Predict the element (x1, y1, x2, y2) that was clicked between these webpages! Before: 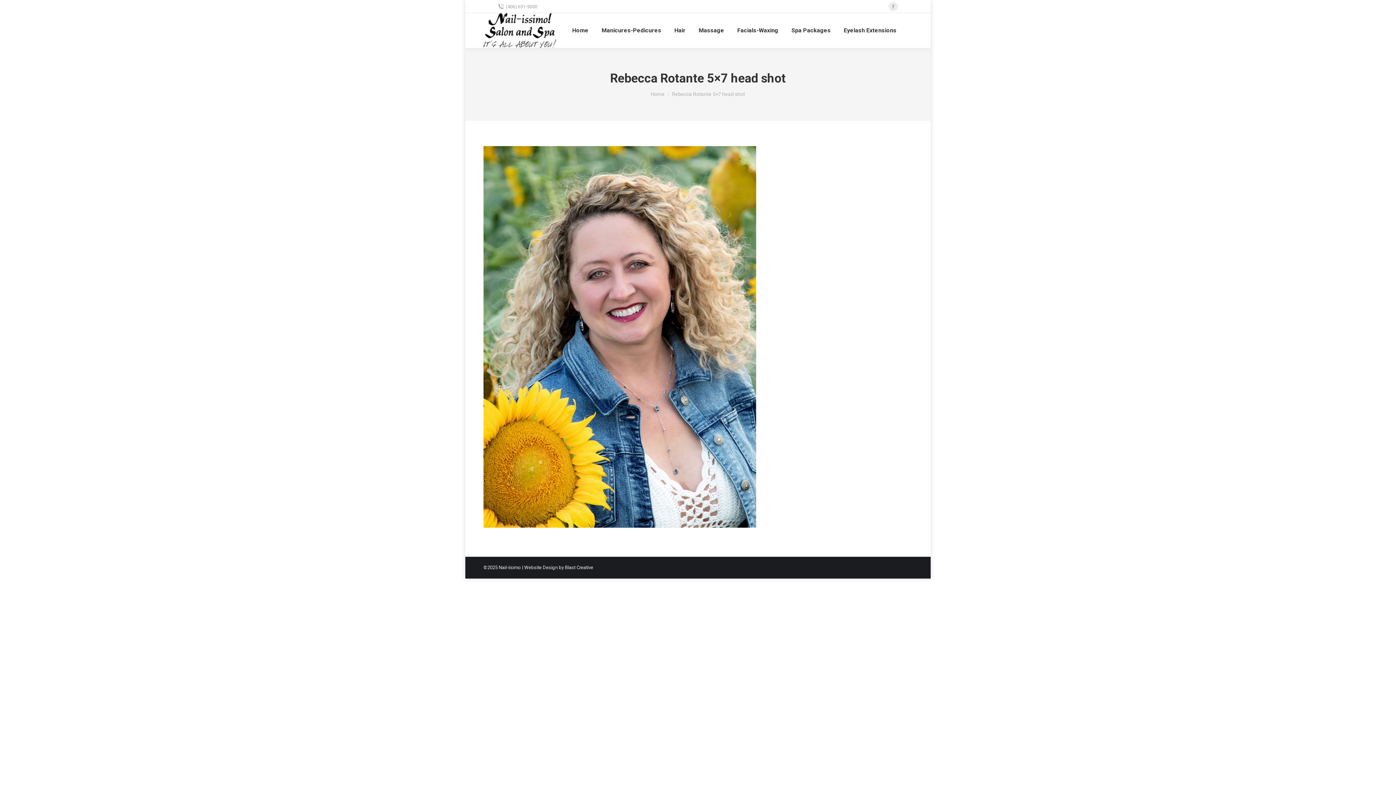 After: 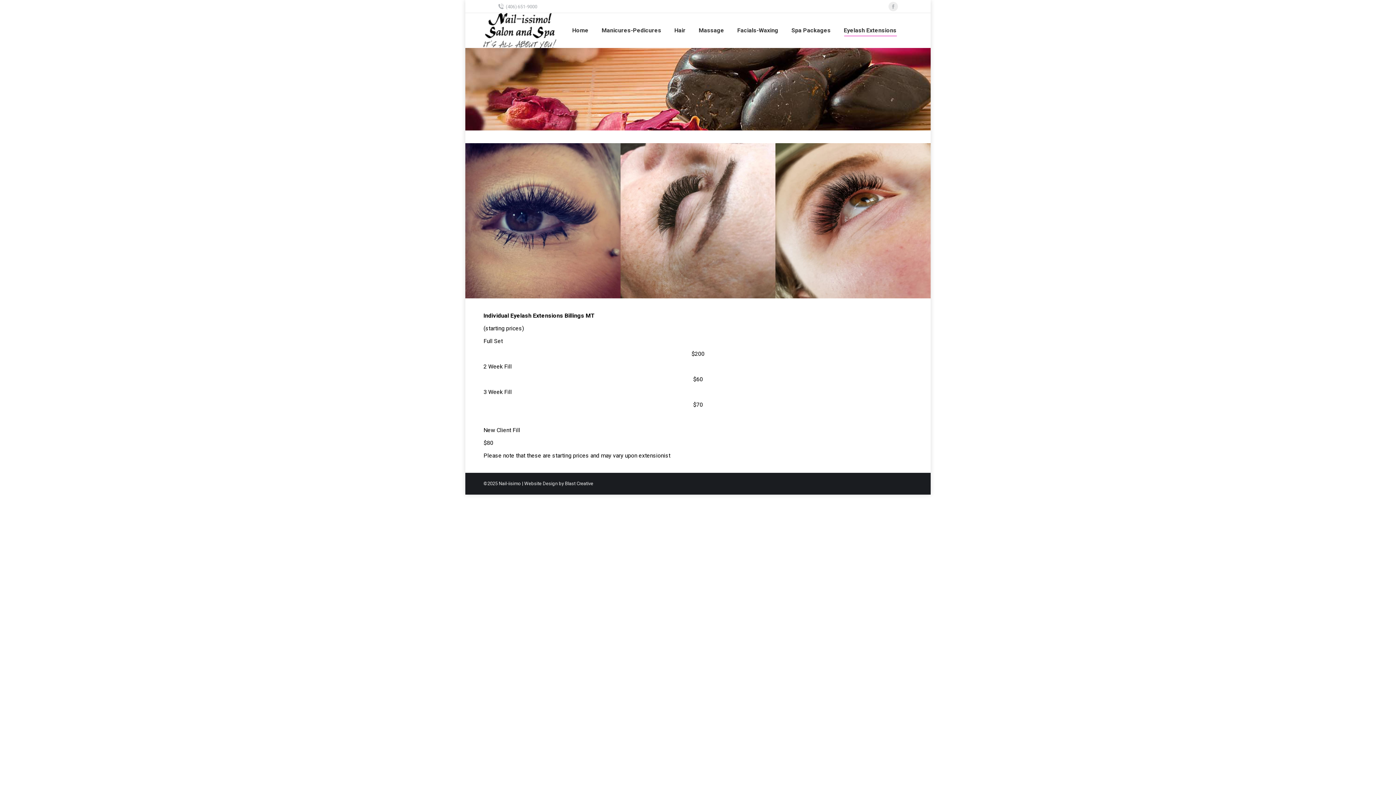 Action: label: Eyelash Extensions bbox: (842, 19, 898, 41)